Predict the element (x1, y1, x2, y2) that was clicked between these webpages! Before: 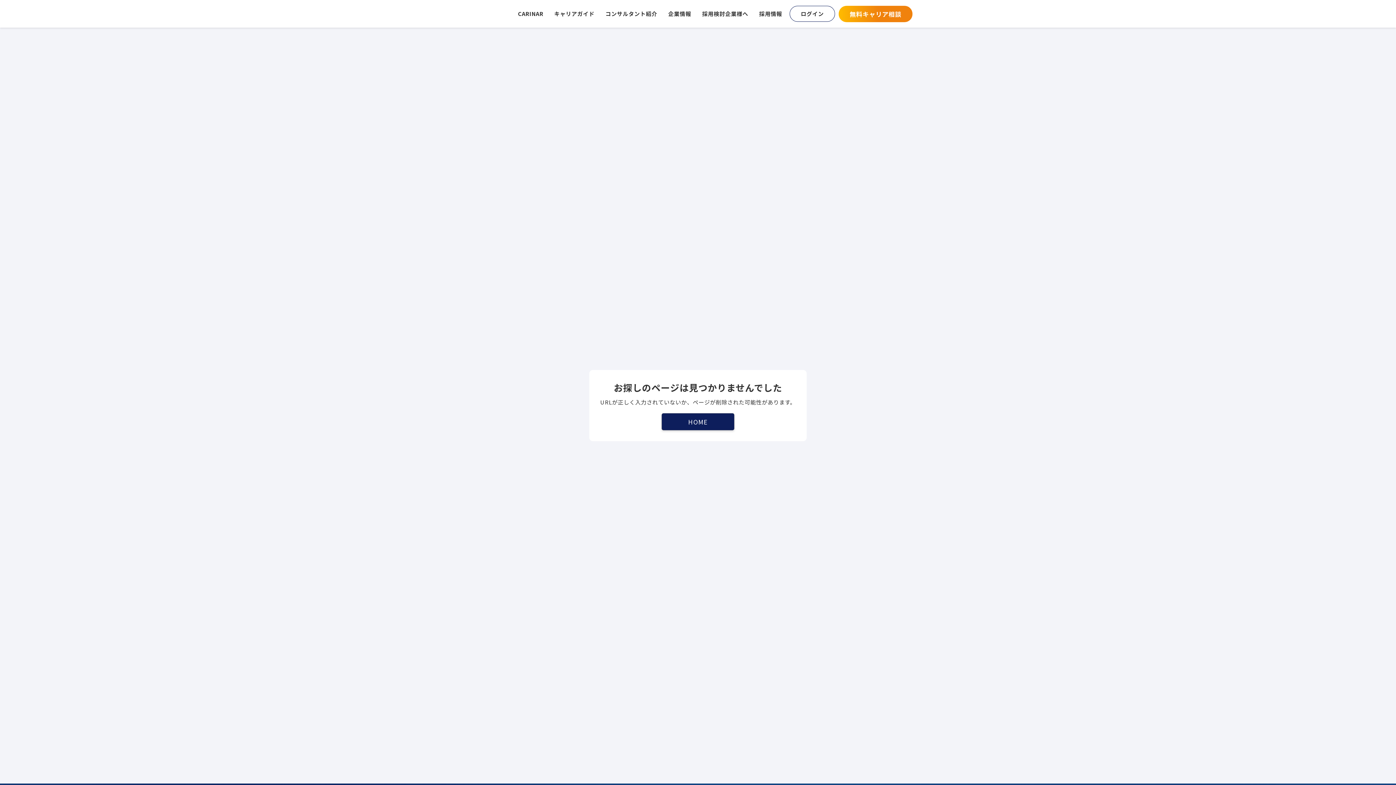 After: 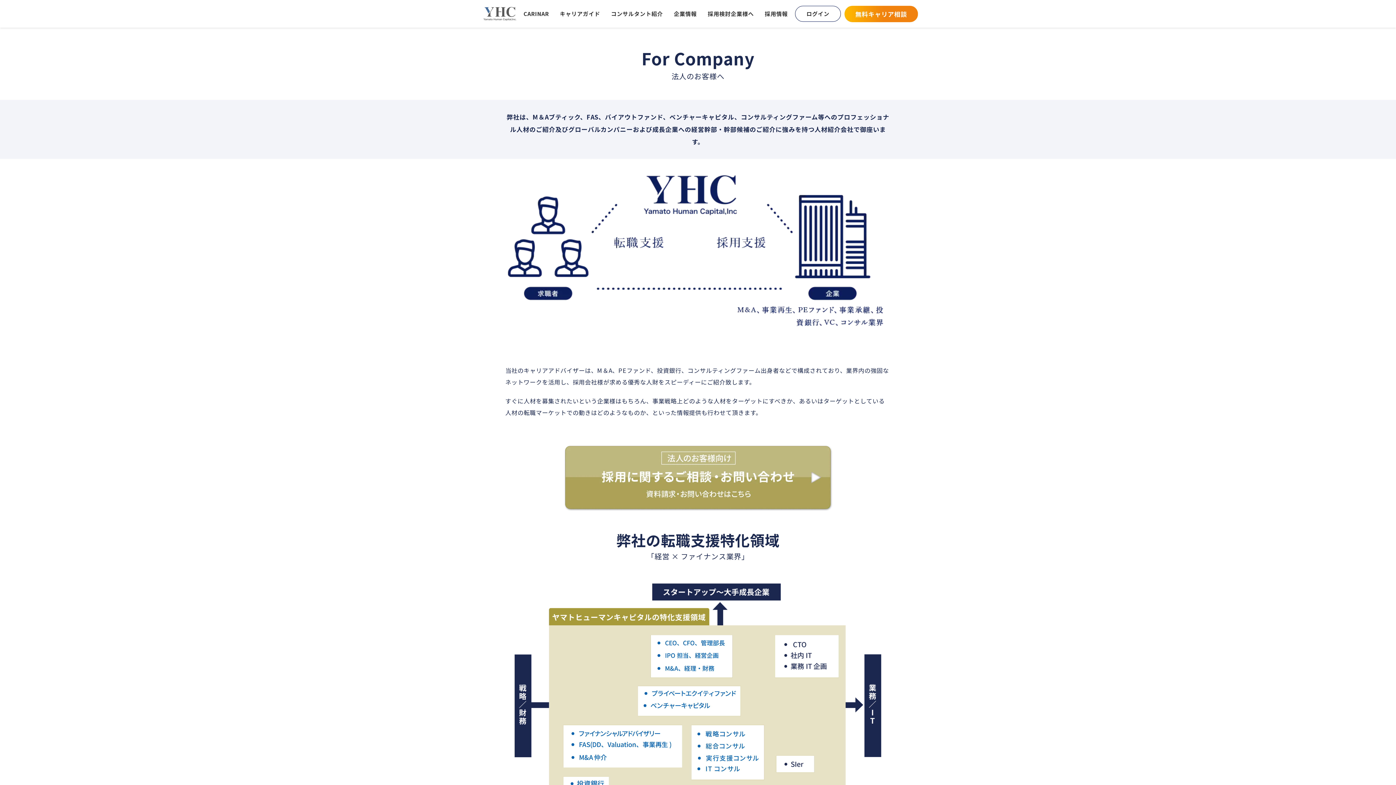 Action: bbox: (702, 9, 748, 17) label: 採用検討企業様へ